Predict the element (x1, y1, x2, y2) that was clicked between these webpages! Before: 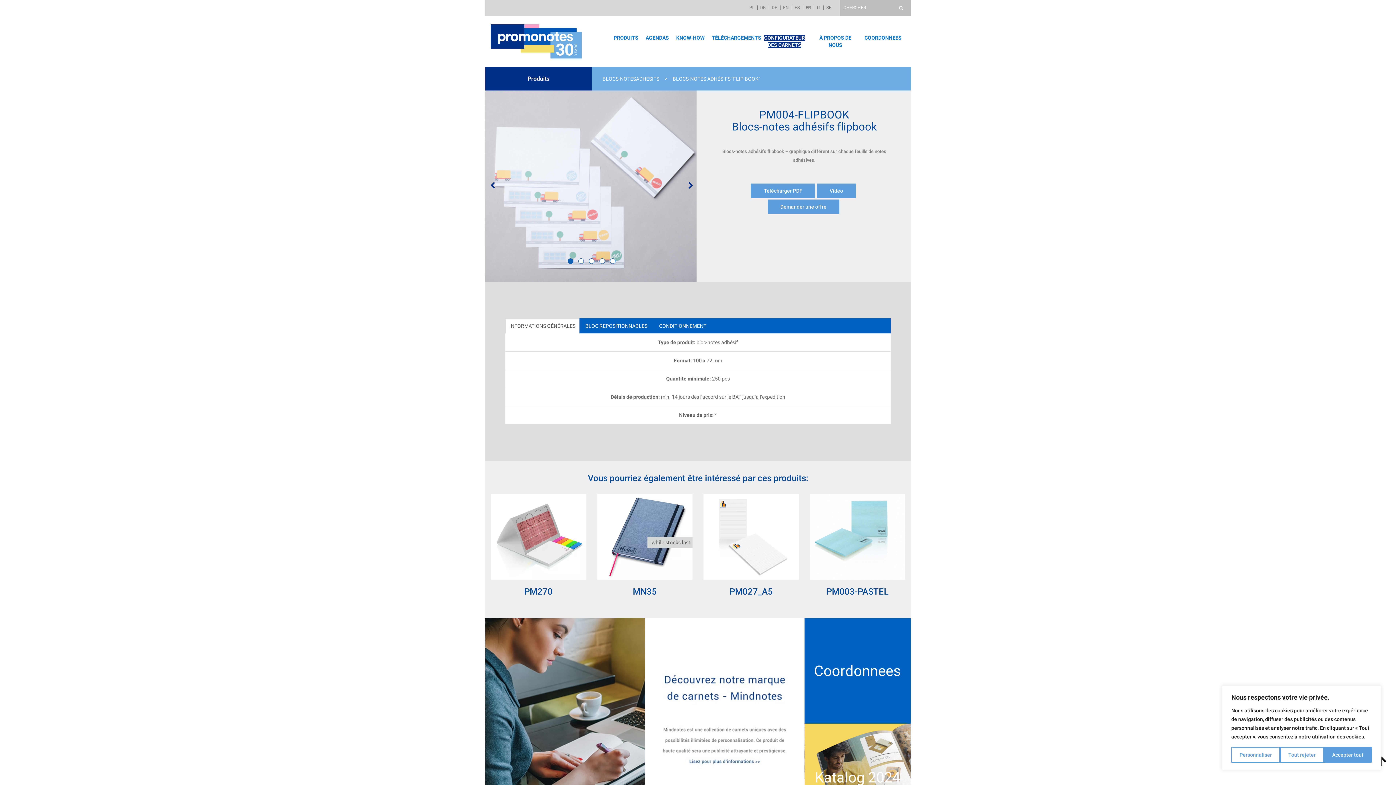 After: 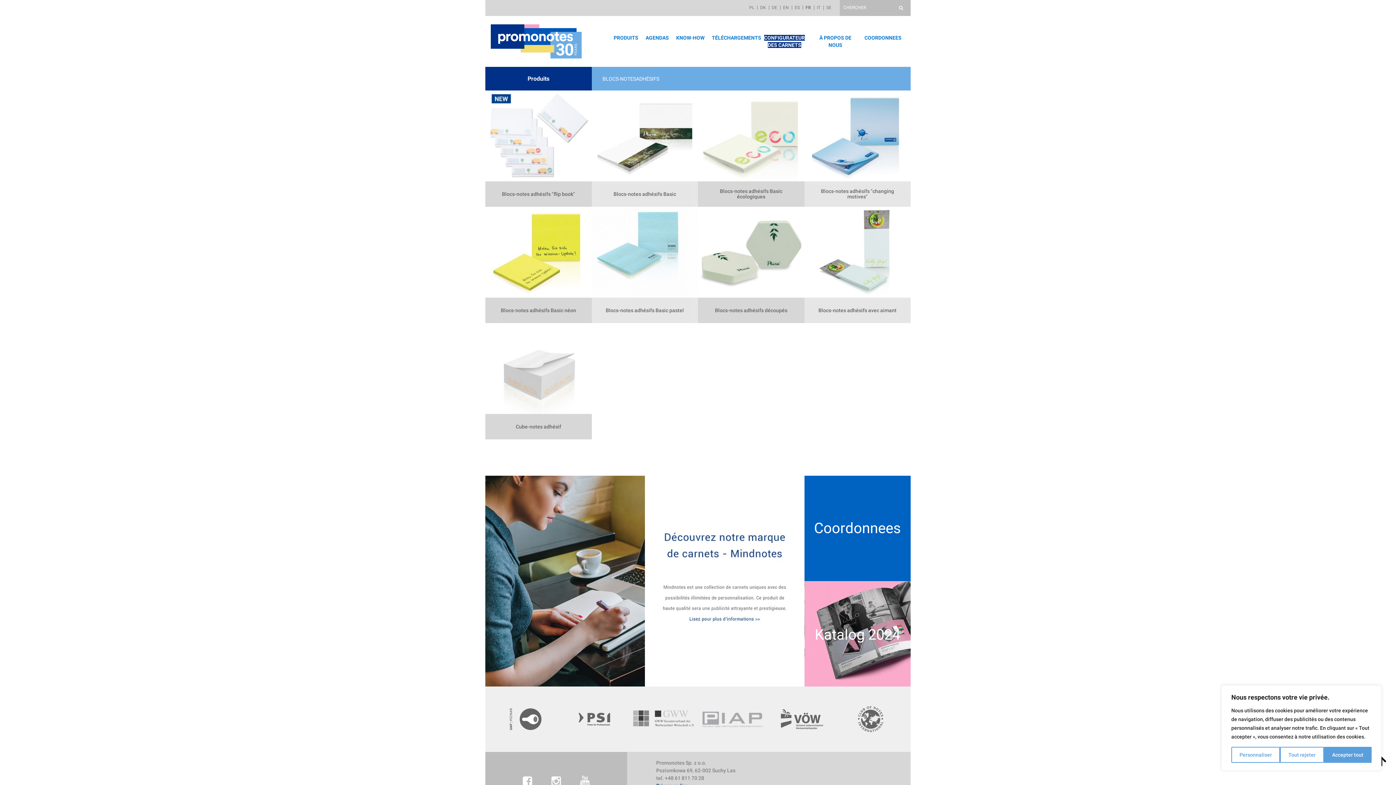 Action: label: BLOCS-NOTESADHÉSIFS bbox: (602, 75, 659, 82)